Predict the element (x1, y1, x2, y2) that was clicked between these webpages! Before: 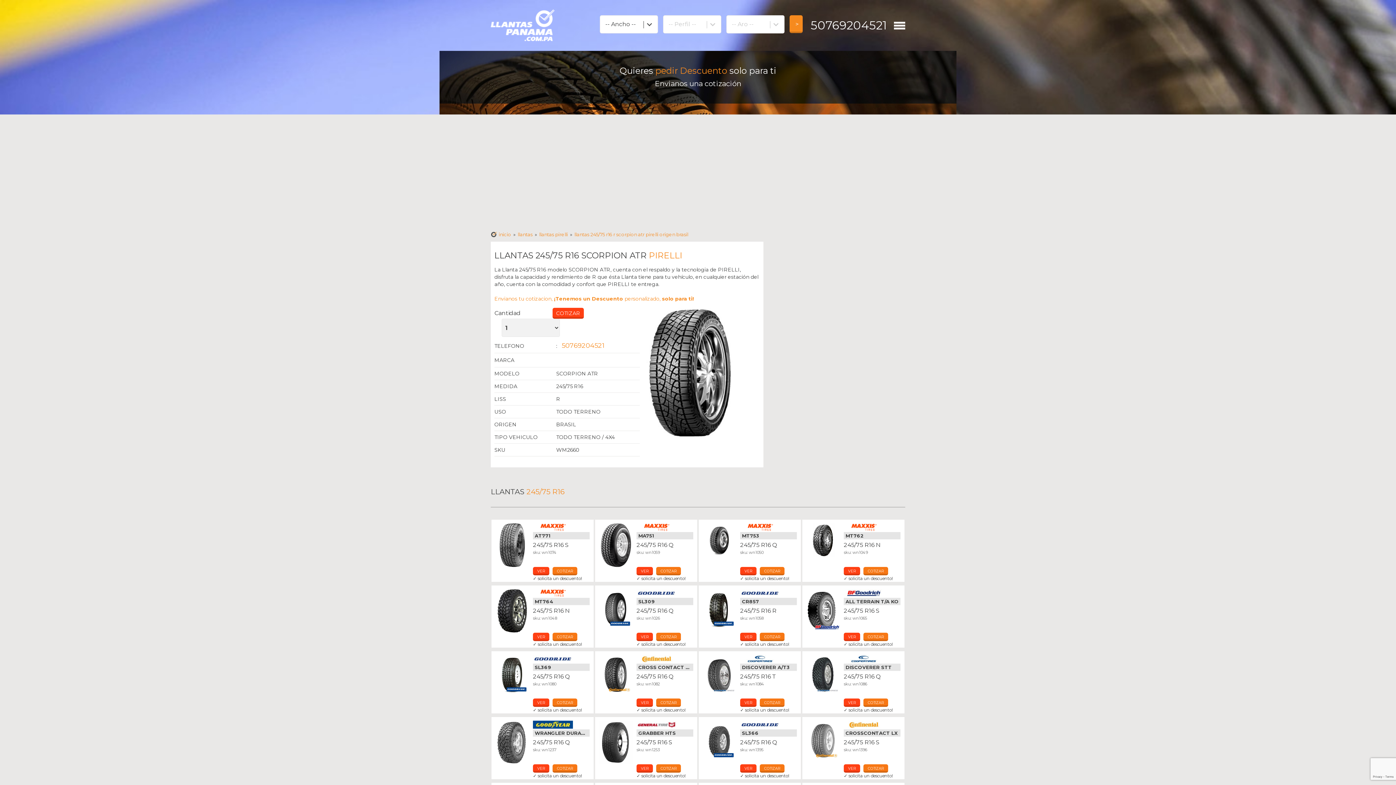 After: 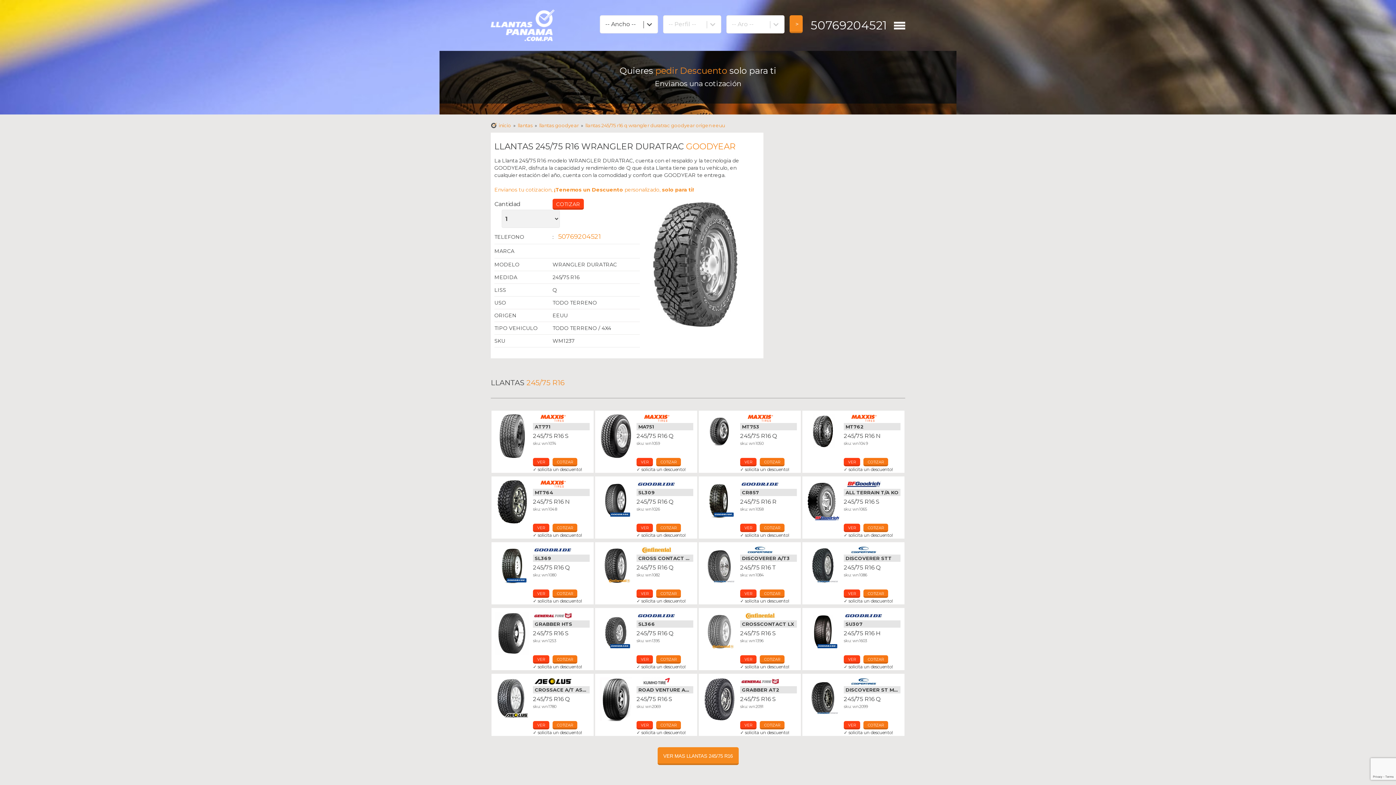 Action: label: Llantas Goodyear bbox: (533, 721, 589, 729)